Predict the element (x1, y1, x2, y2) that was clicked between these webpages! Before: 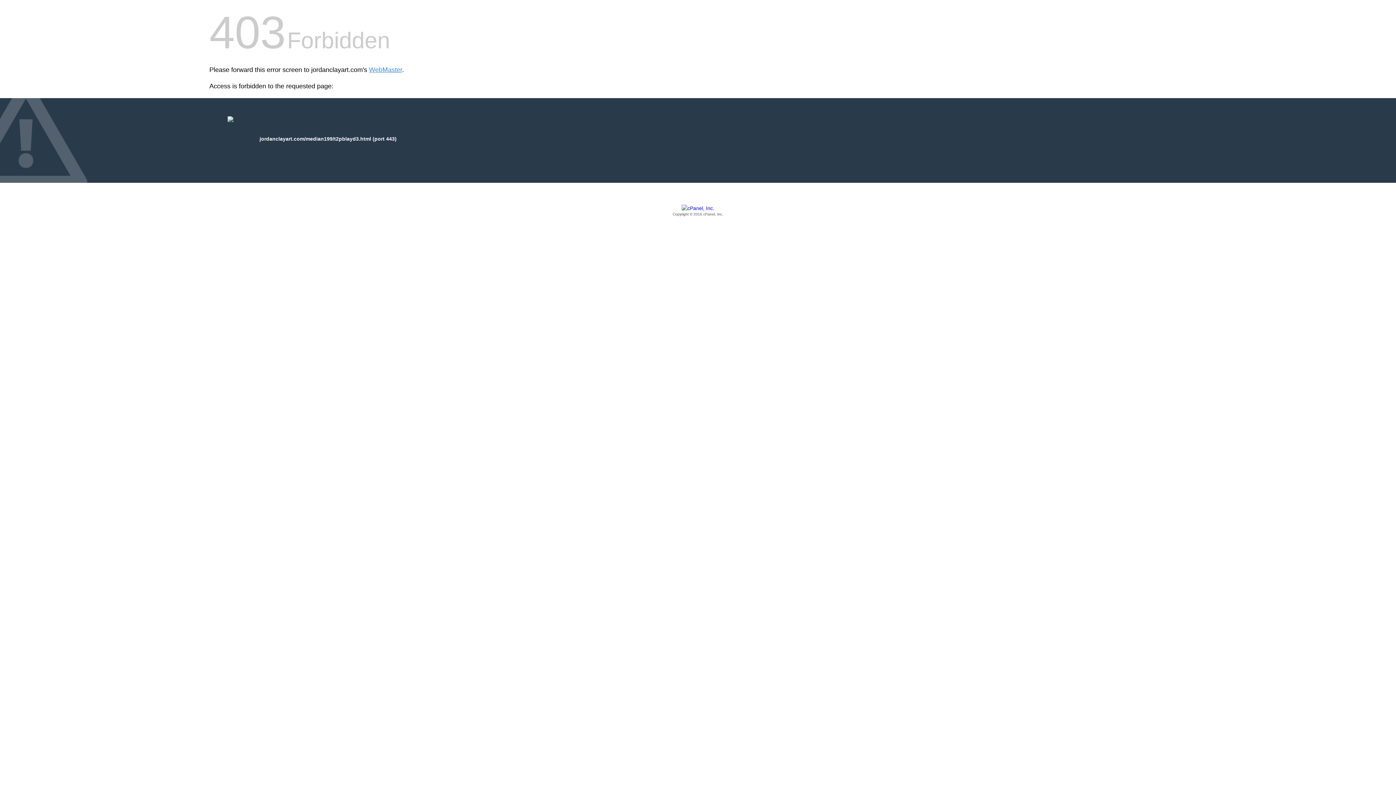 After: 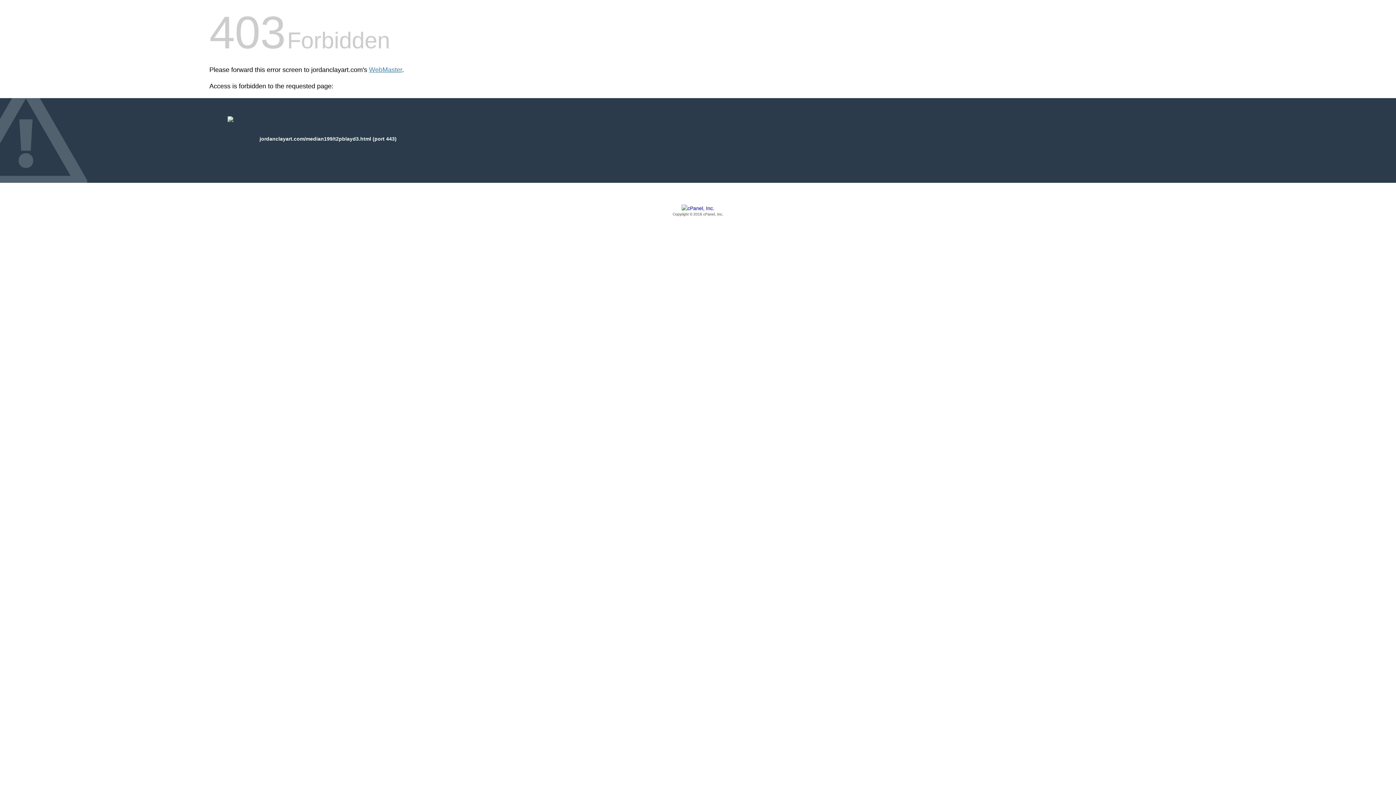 Action: bbox: (209, 205, 1186, 217) label: Copyright © 2016 cPanel, Inc.